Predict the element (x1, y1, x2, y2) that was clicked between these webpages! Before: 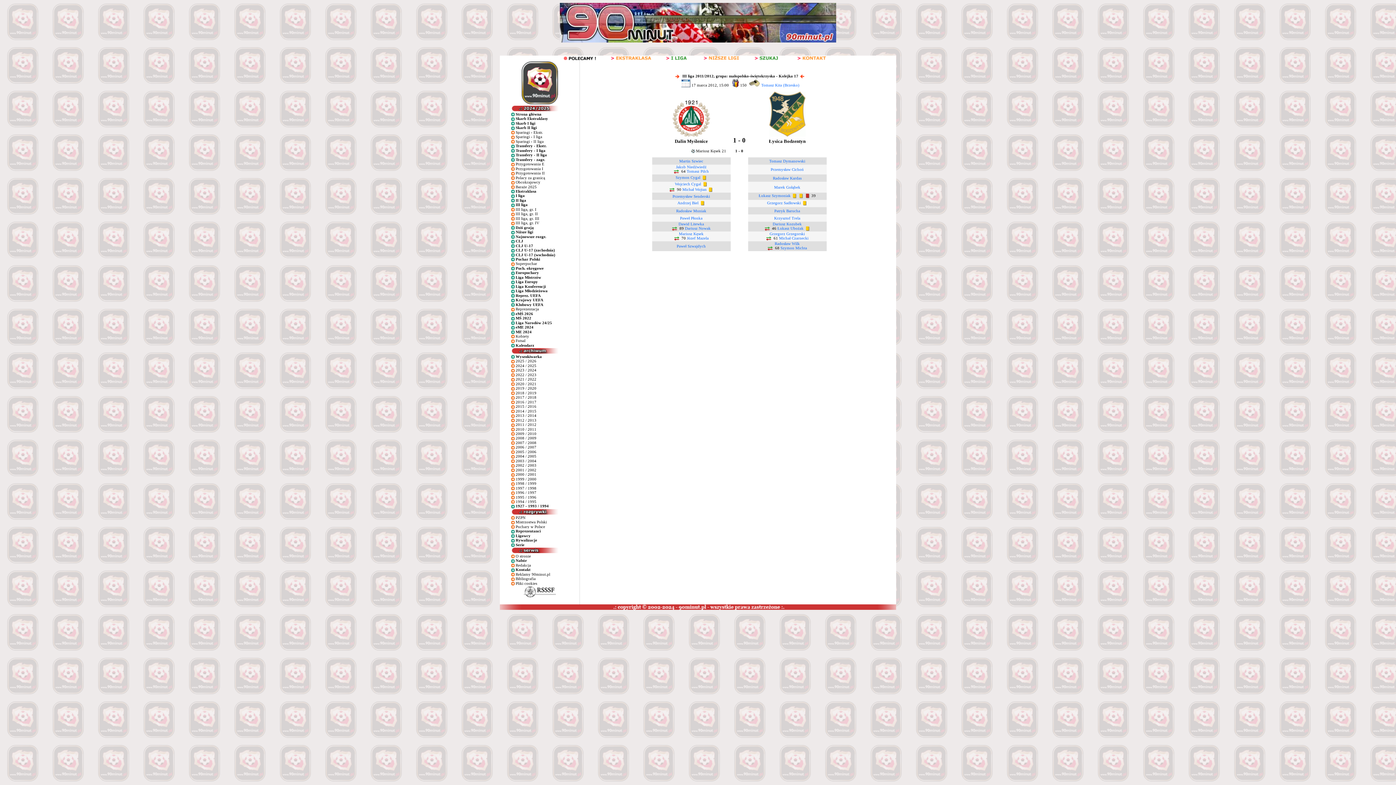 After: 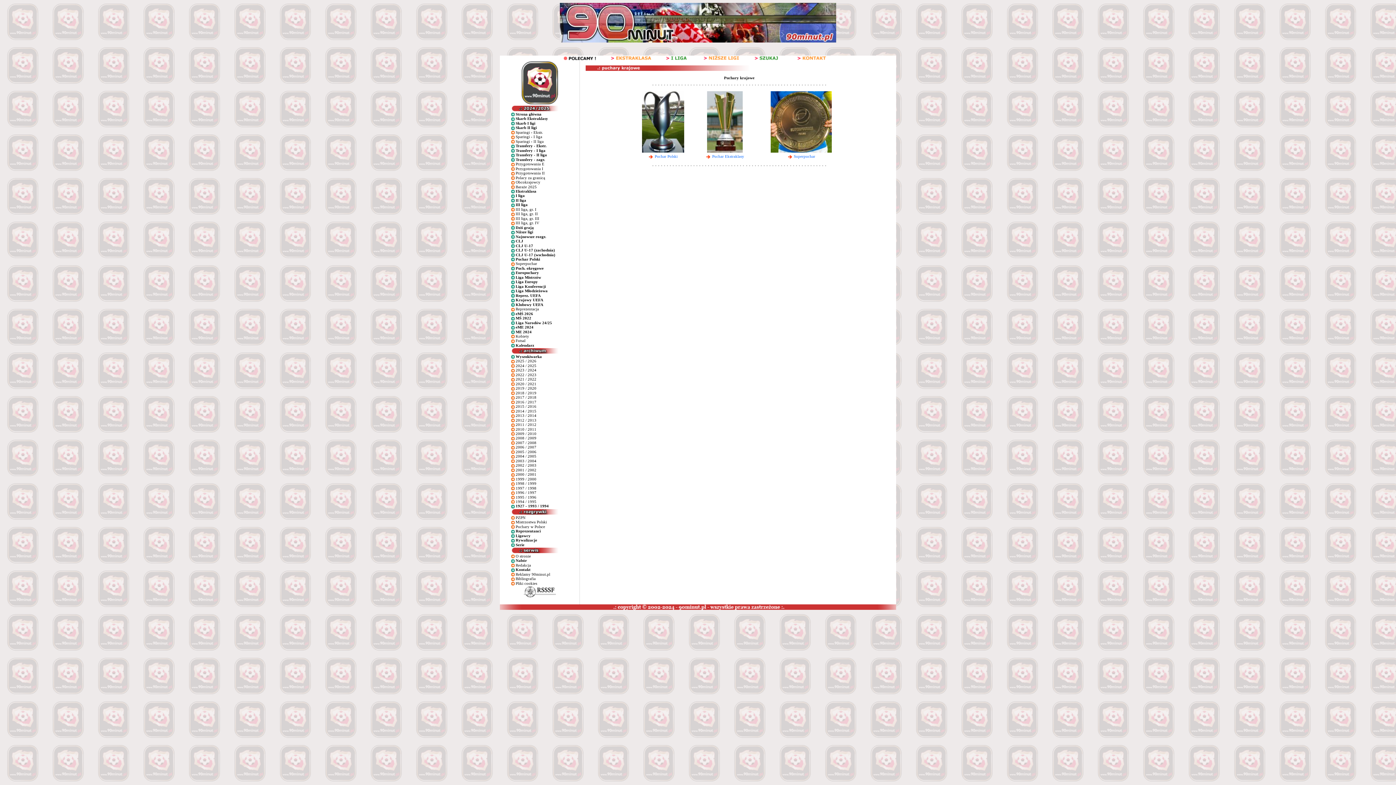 Action: label: Puchary w Polsce bbox: (515, 524, 545, 529)